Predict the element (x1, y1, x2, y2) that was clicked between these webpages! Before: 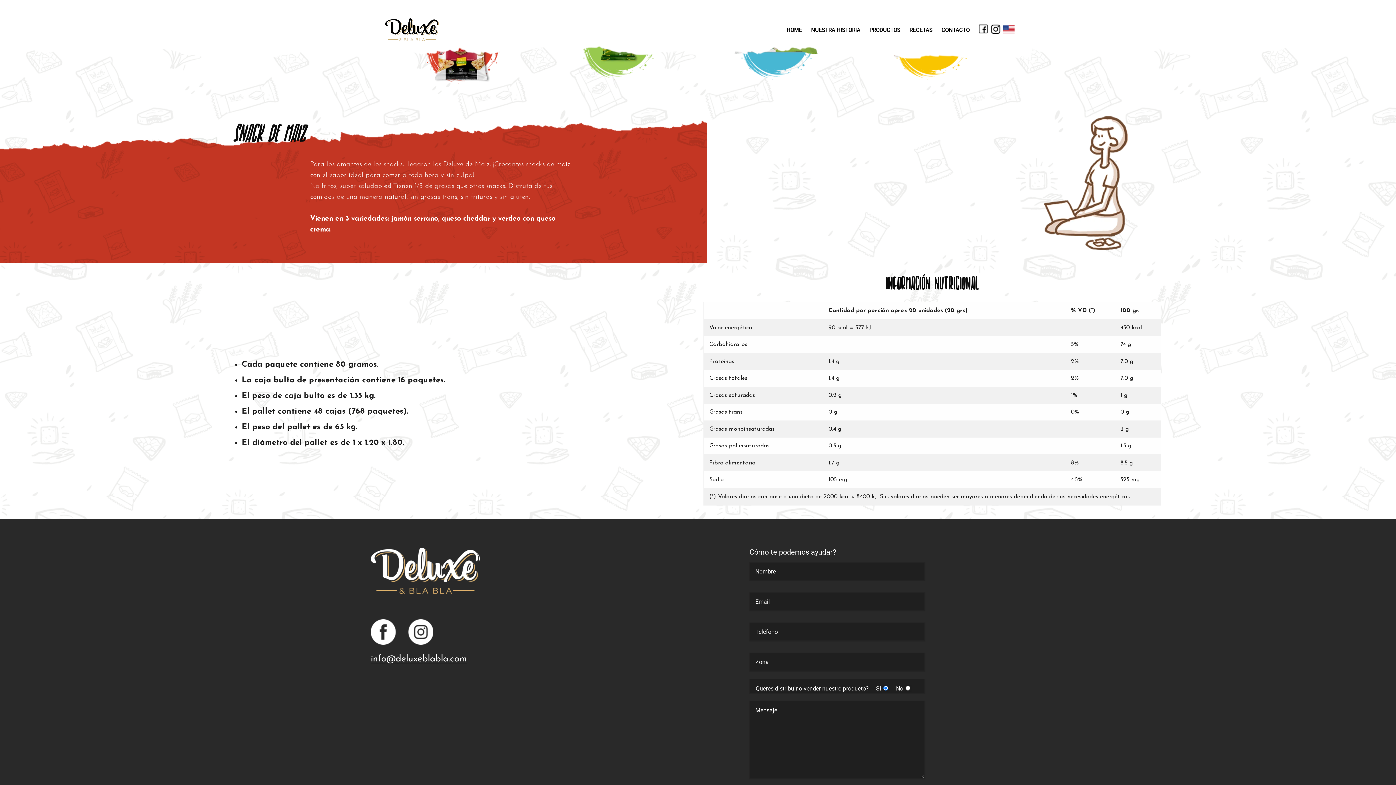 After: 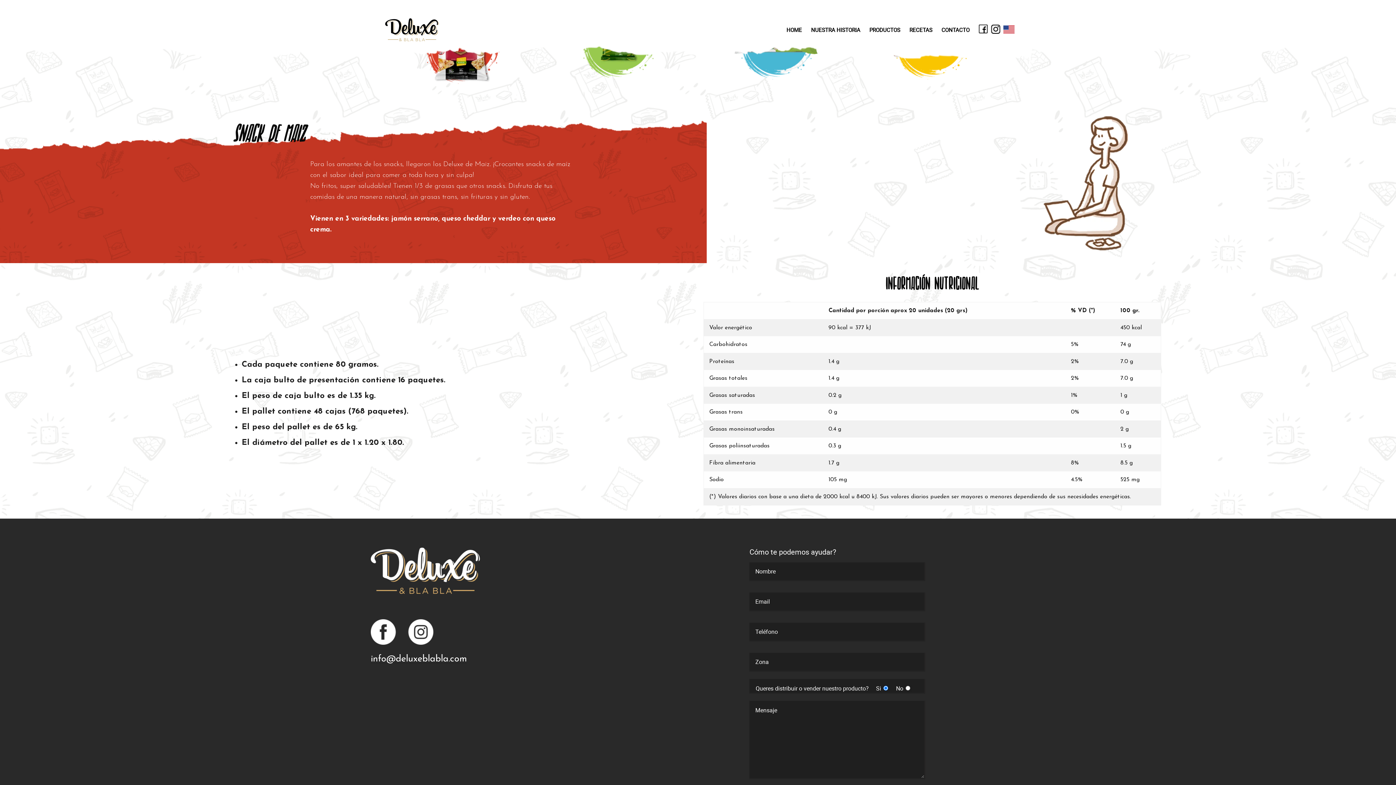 Action: label: INSTAGRAM bbox: (991, 23, 1002, 33)